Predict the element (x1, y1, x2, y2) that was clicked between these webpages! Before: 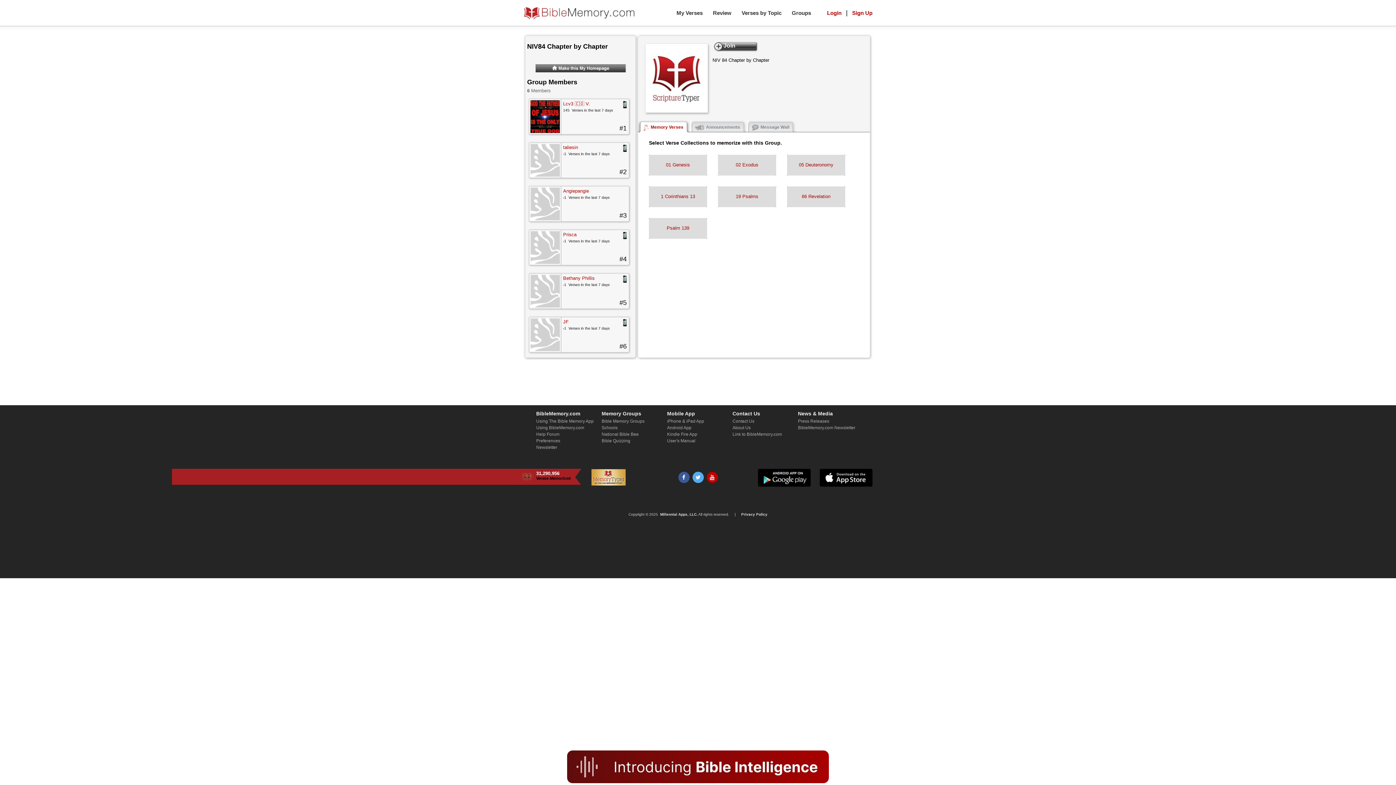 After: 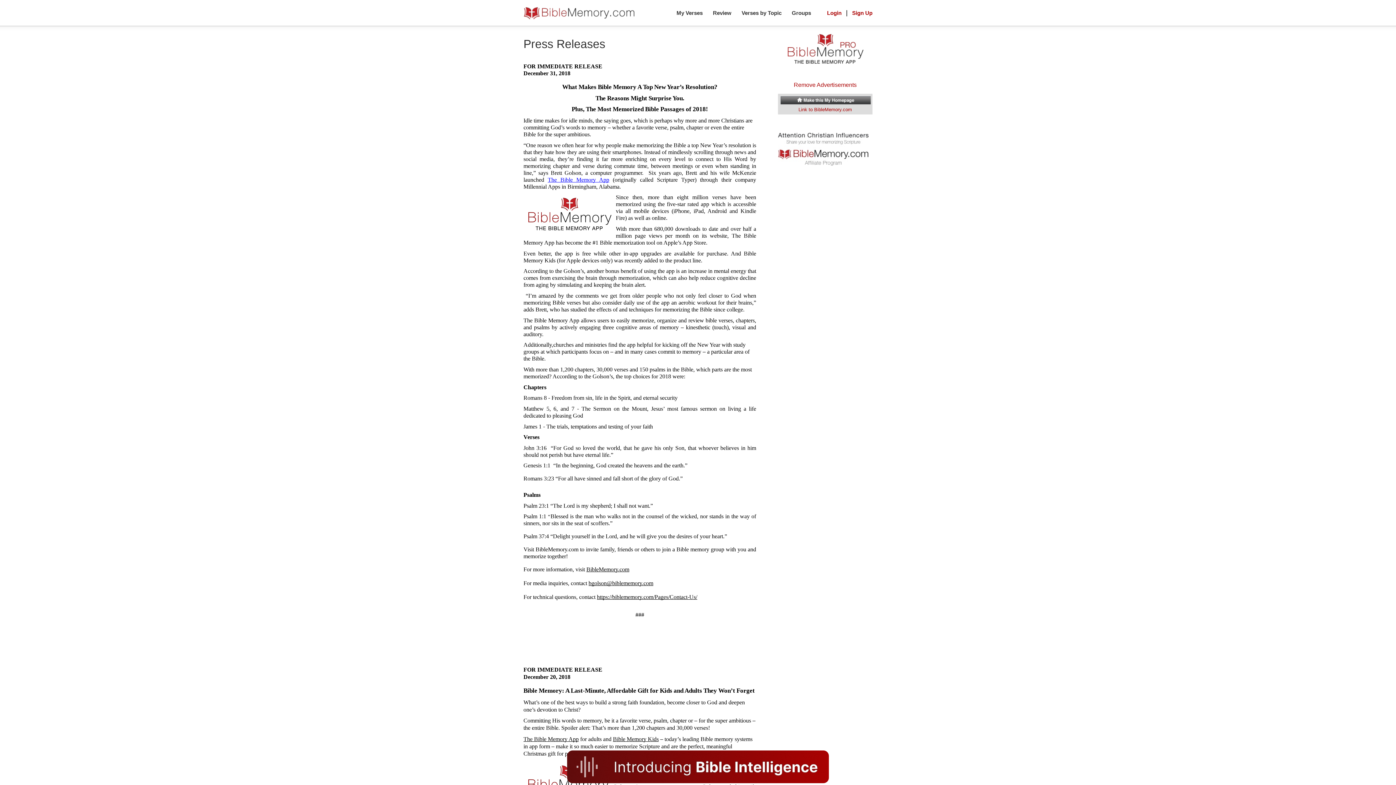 Action: label: Press Releases bbox: (798, 418, 829, 424)